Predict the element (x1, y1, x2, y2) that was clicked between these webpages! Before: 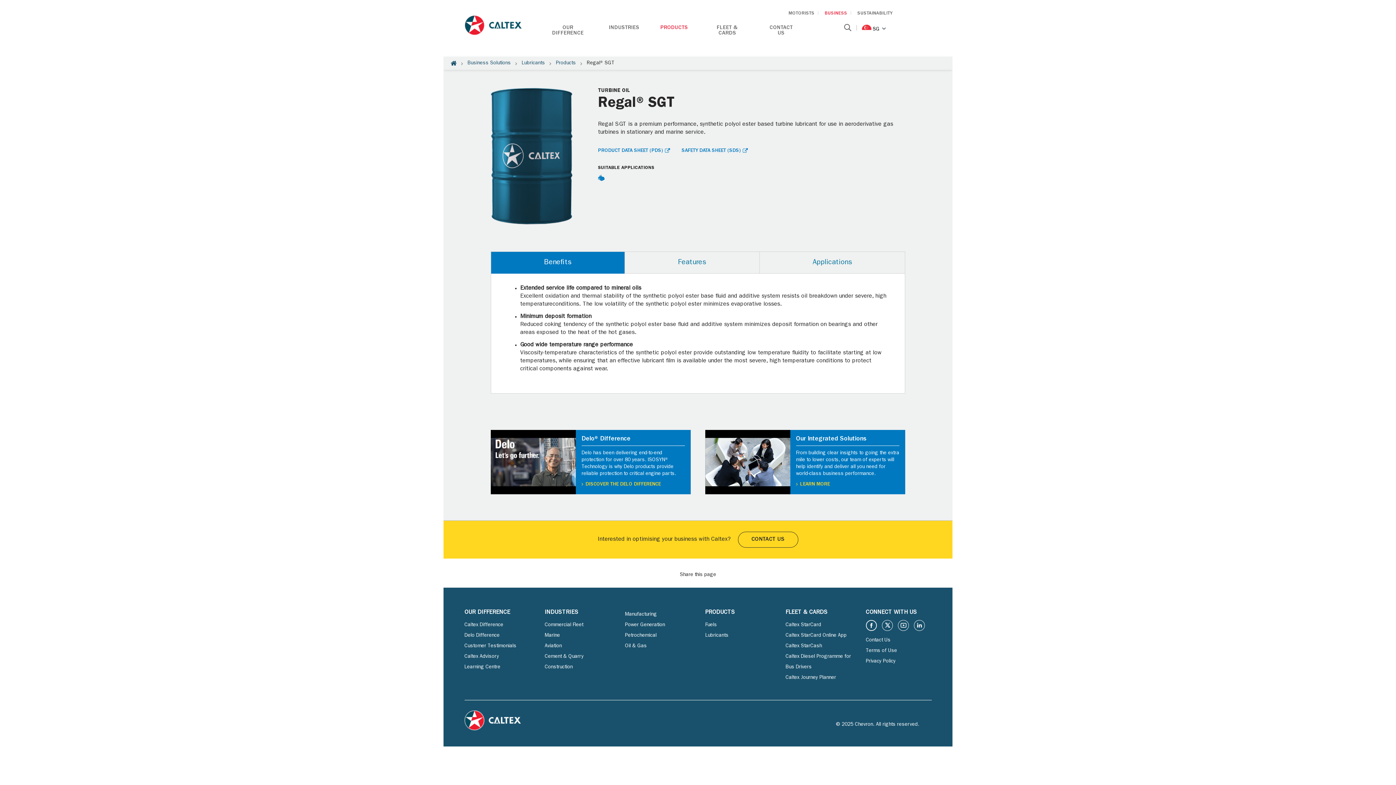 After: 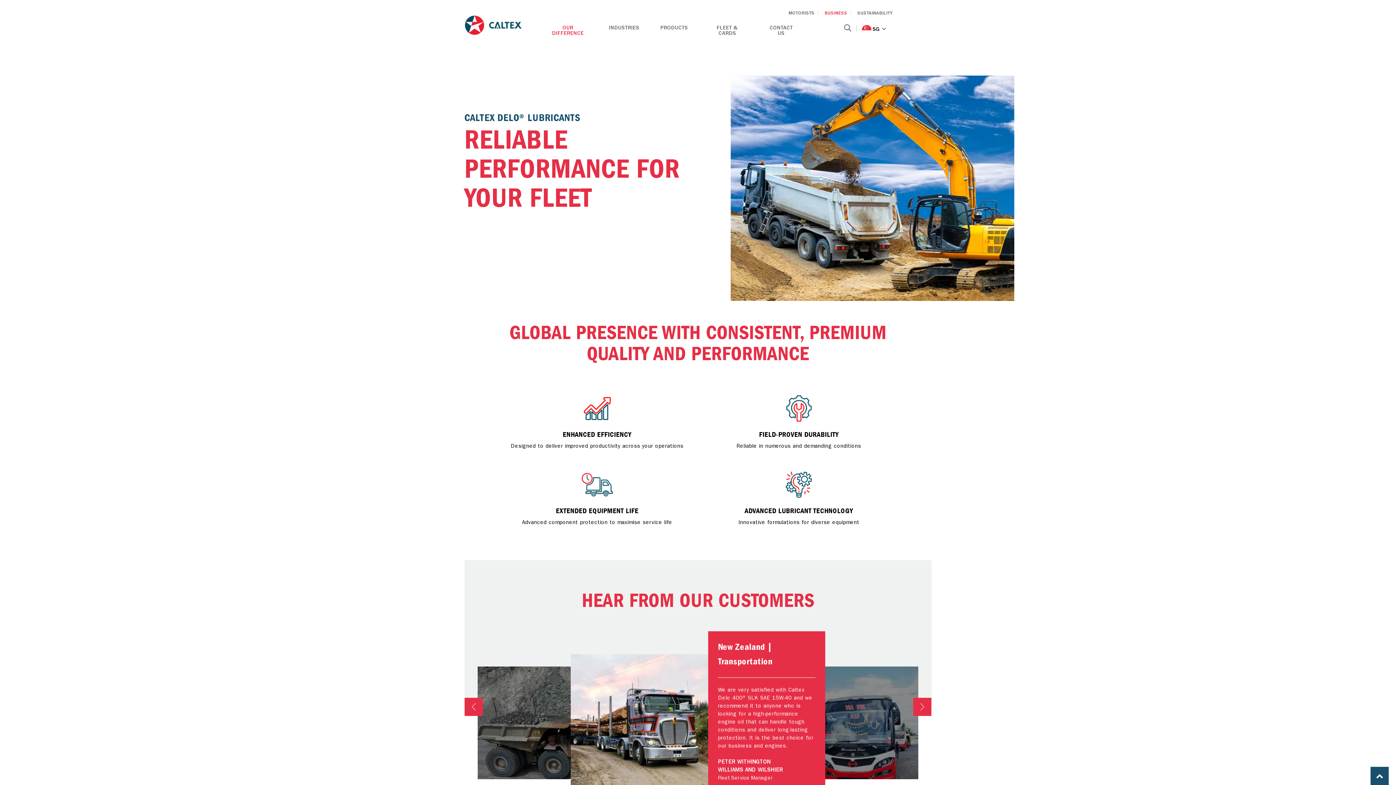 Action: bbox: (581, 481, 661, 487) label: DISCOVER THE DELO DIFFERENCE